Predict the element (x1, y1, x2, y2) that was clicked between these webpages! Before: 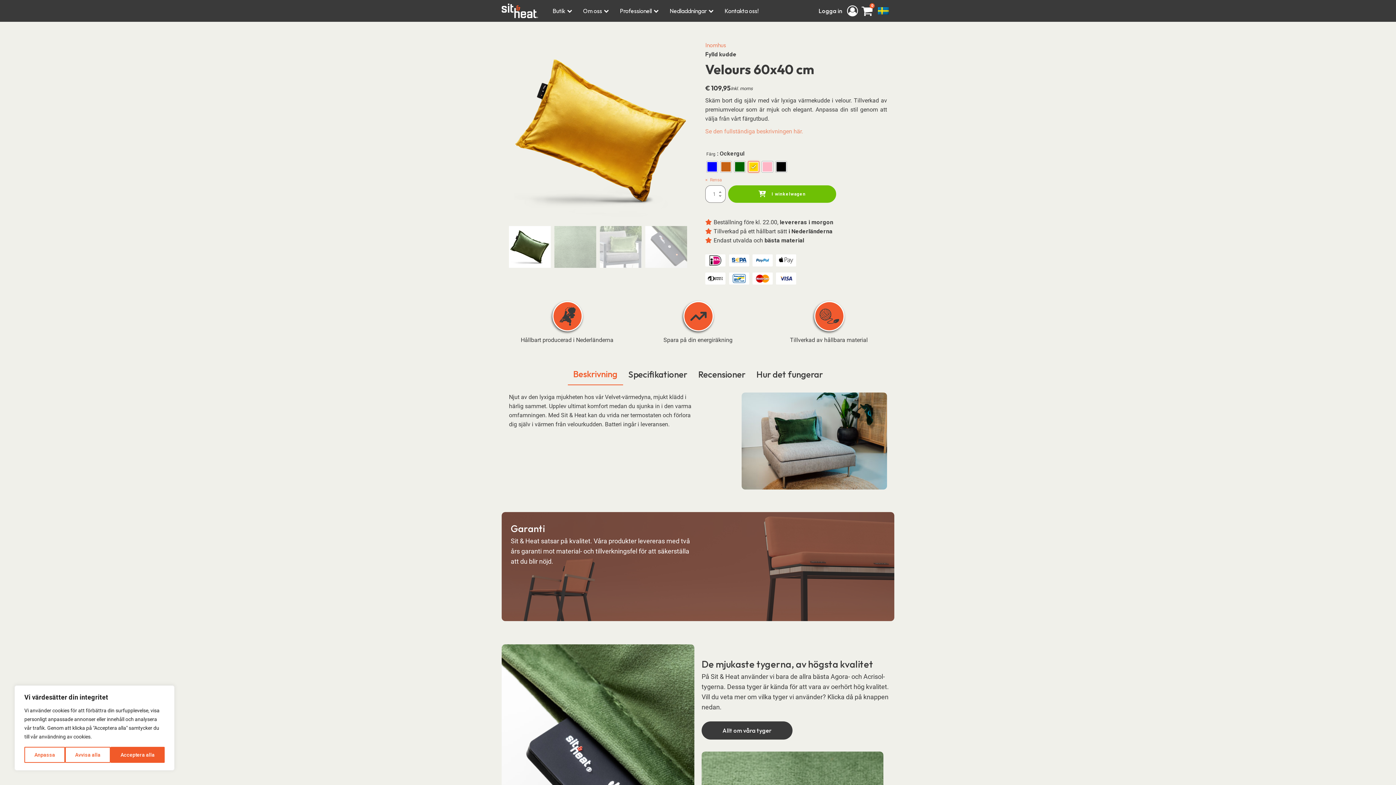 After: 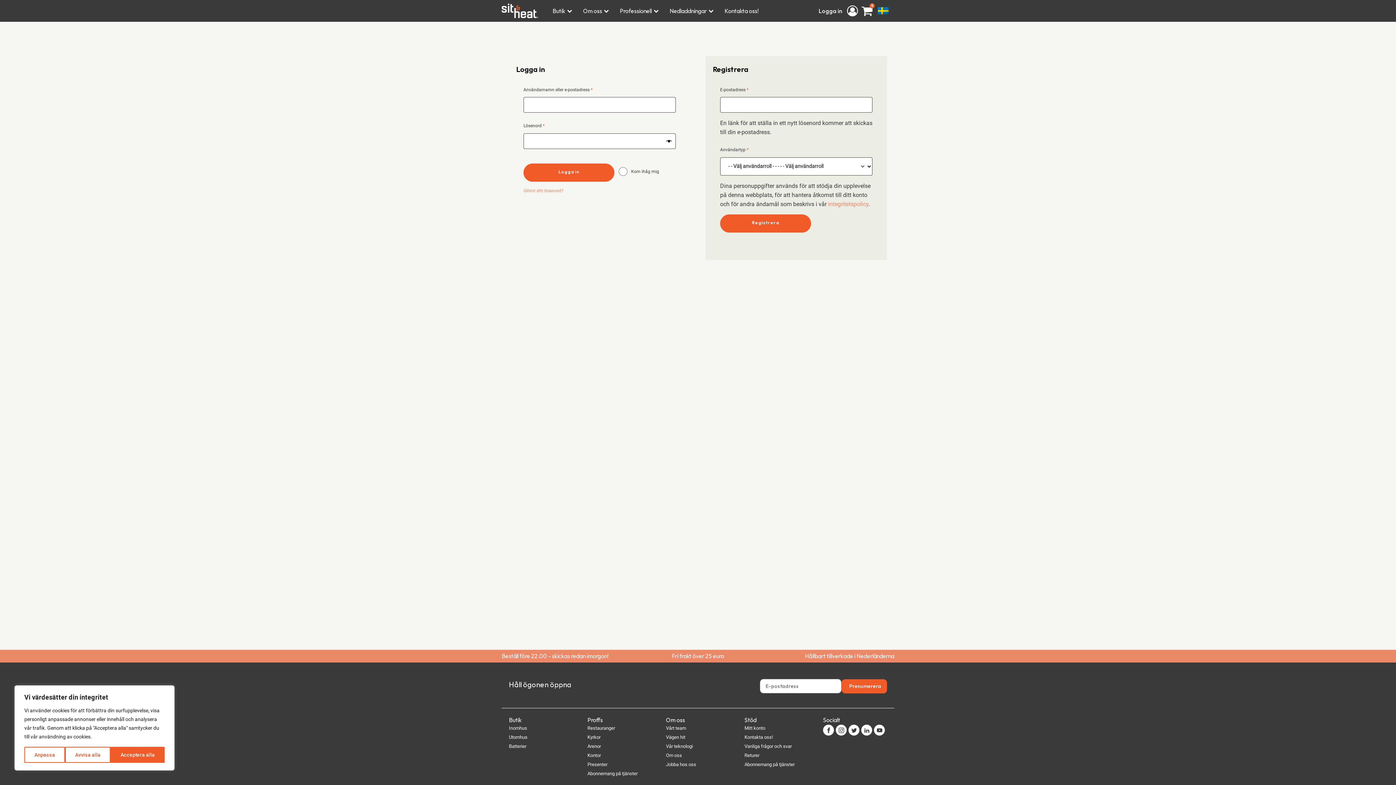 Action: bbox: (845, 5, 858, 16)